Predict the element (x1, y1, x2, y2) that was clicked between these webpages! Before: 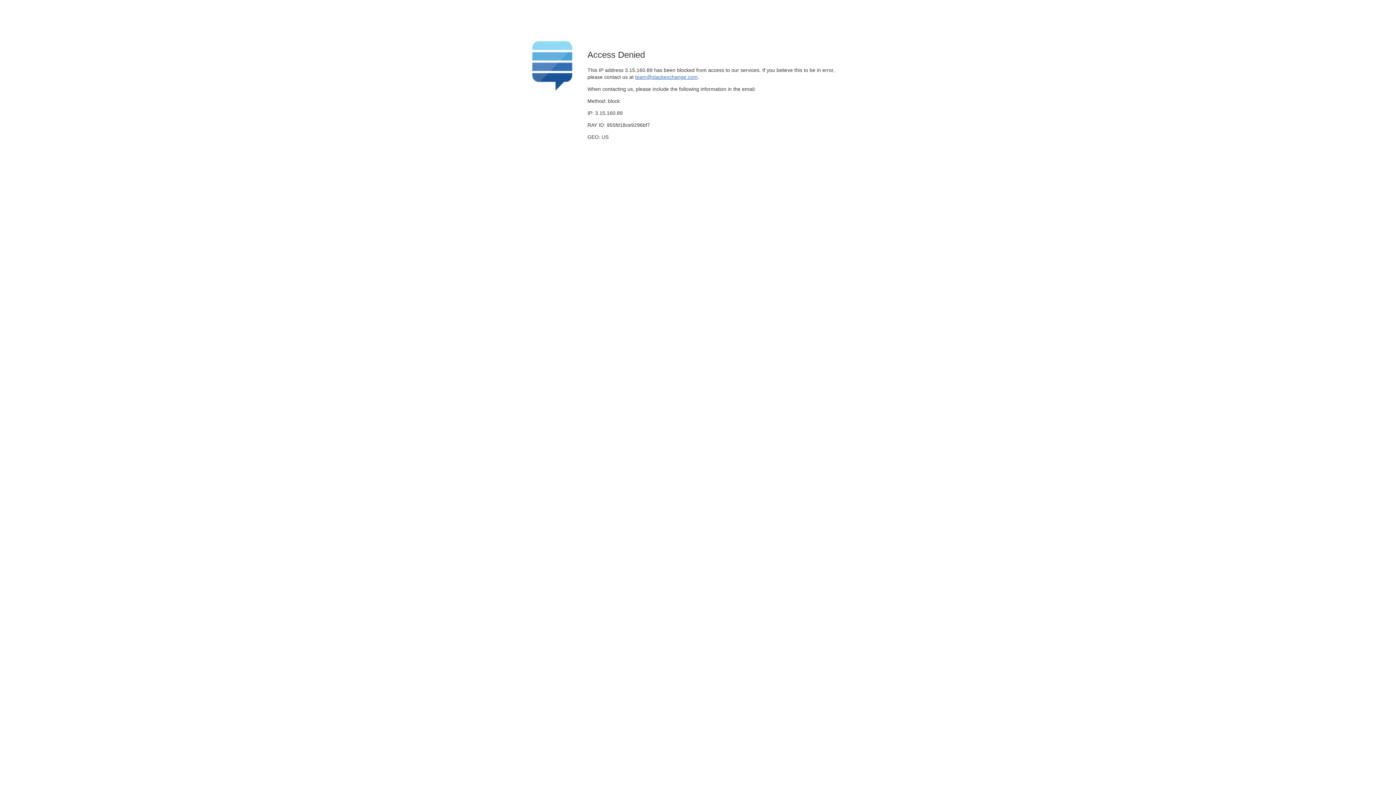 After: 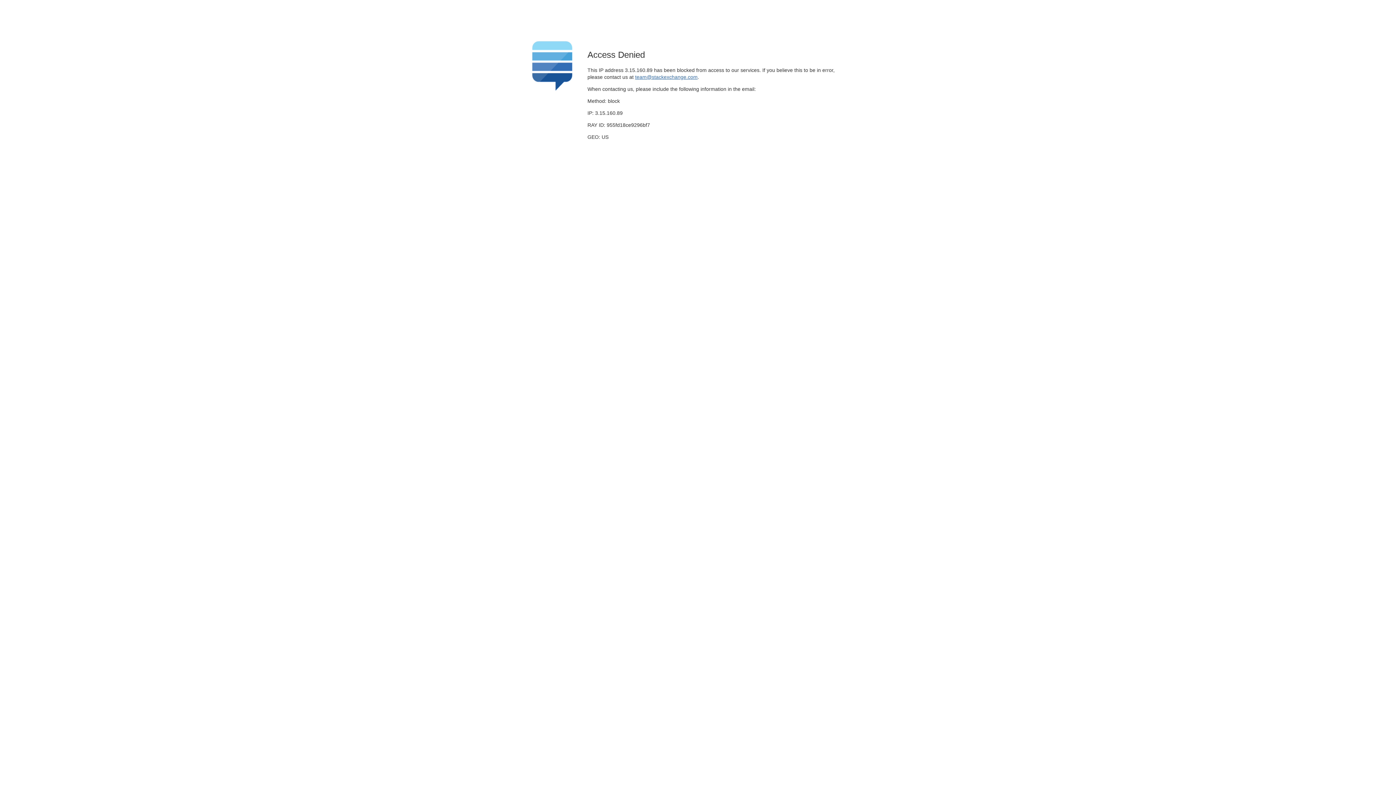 Action: bbox: (635, 74, 697, 79) label: team@stackexchange.com